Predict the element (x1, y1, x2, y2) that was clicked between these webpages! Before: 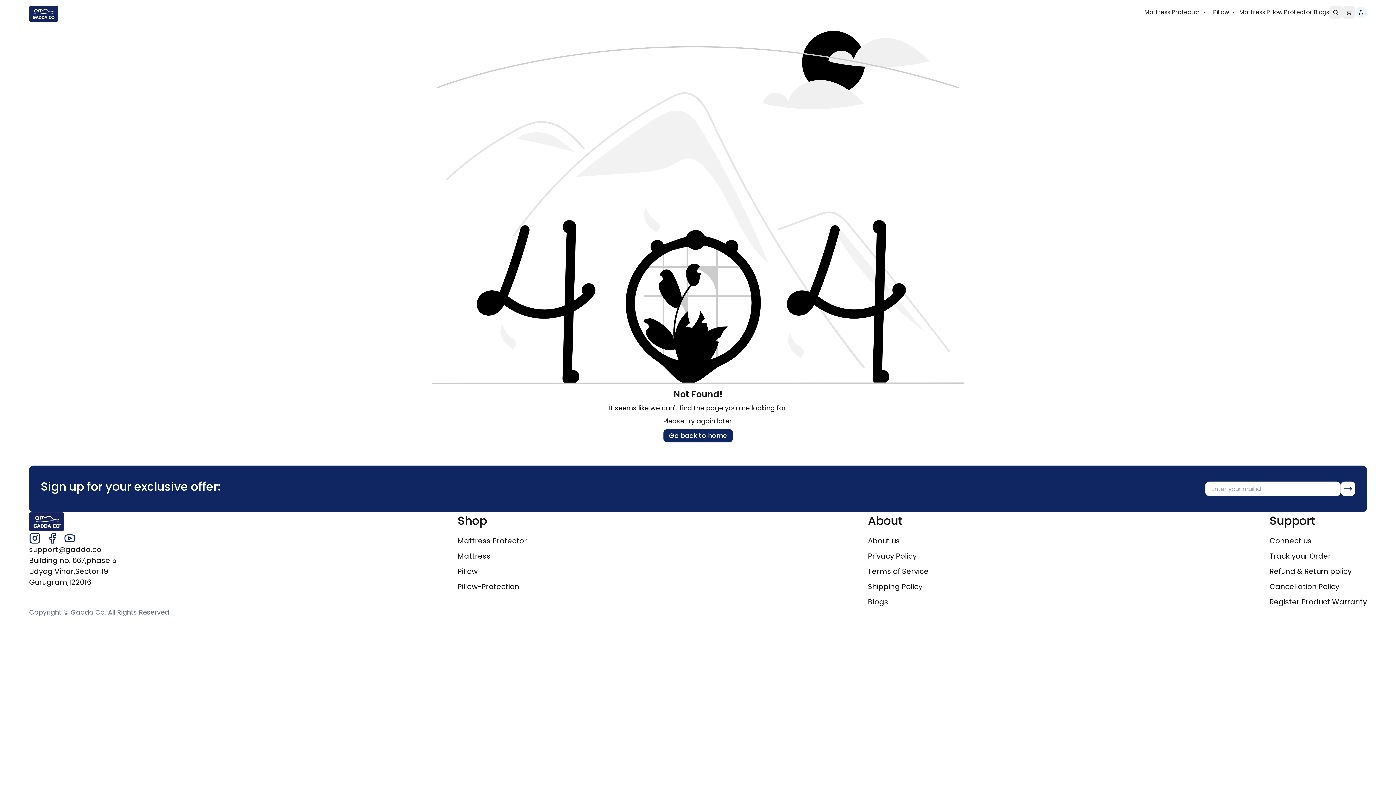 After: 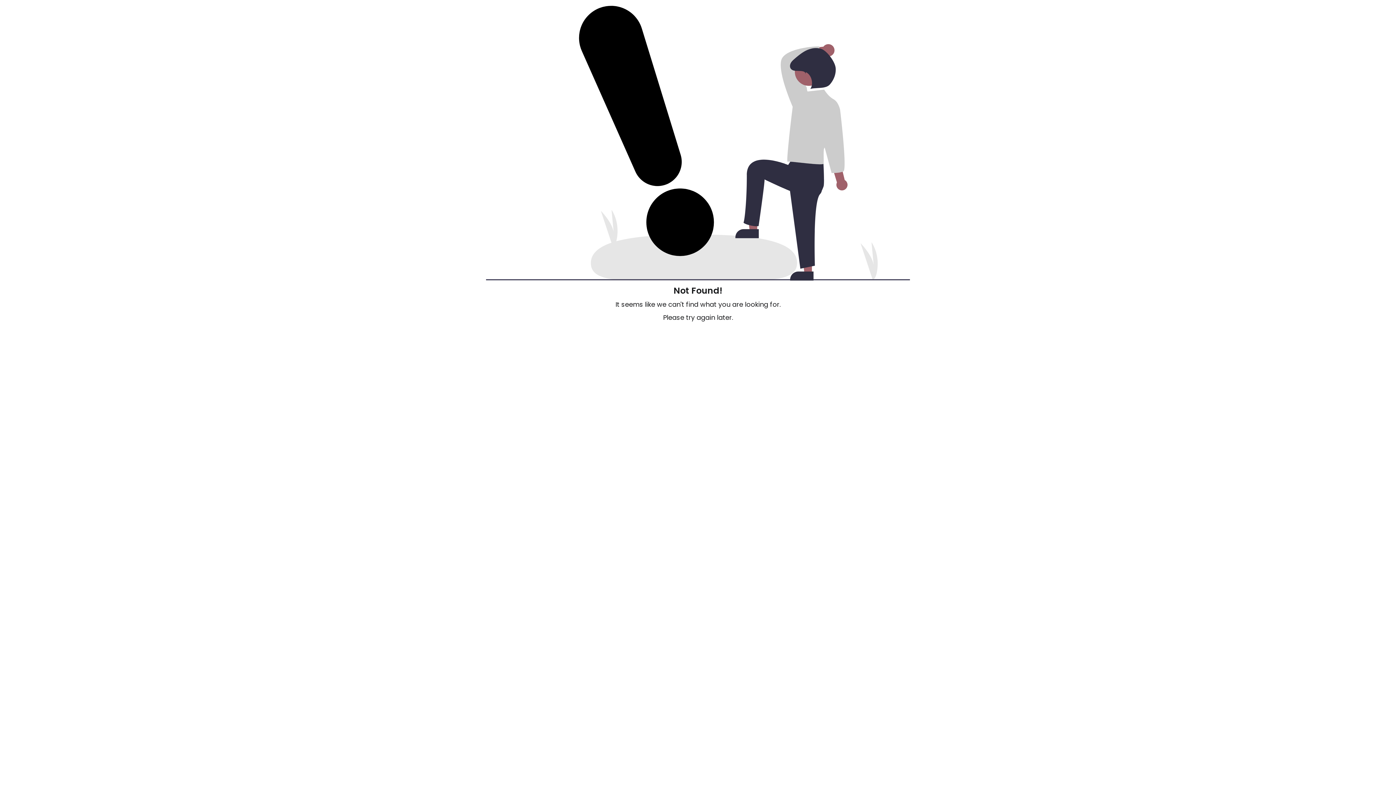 Action: label: Pillow-Protection bbox: (457, 581, 519, 592)